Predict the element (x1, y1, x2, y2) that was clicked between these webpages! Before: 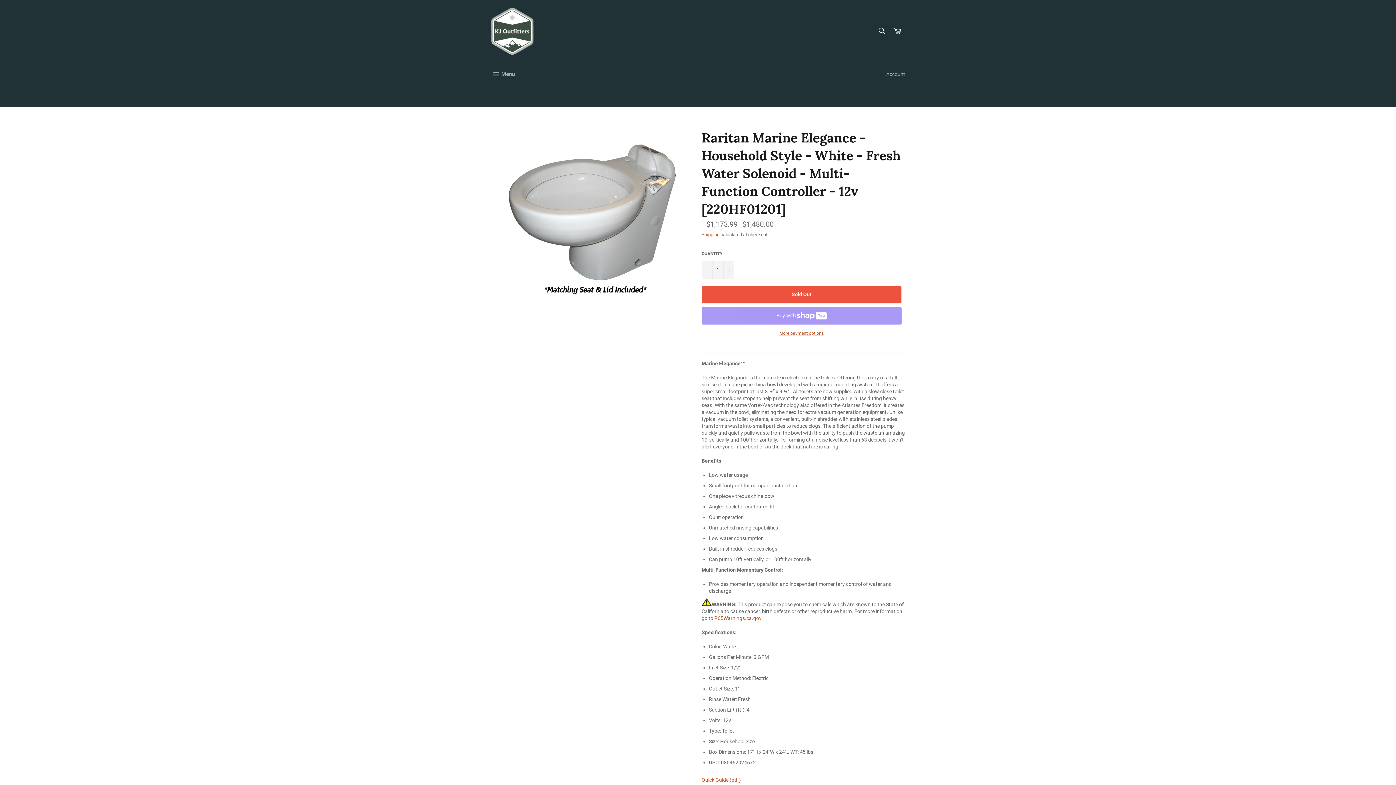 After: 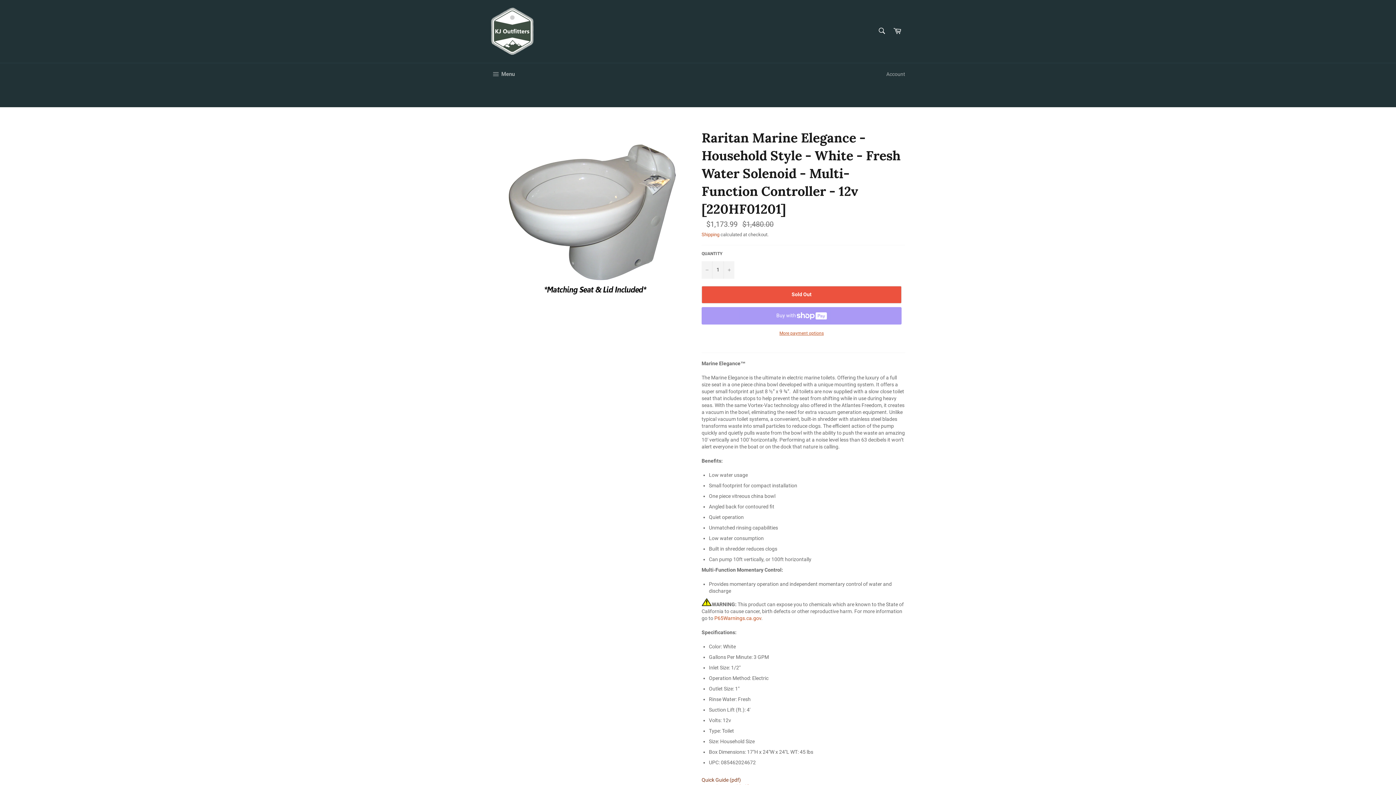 Action: label: Quick Guide (pdf) bbox: (701, 777, 741, 783)